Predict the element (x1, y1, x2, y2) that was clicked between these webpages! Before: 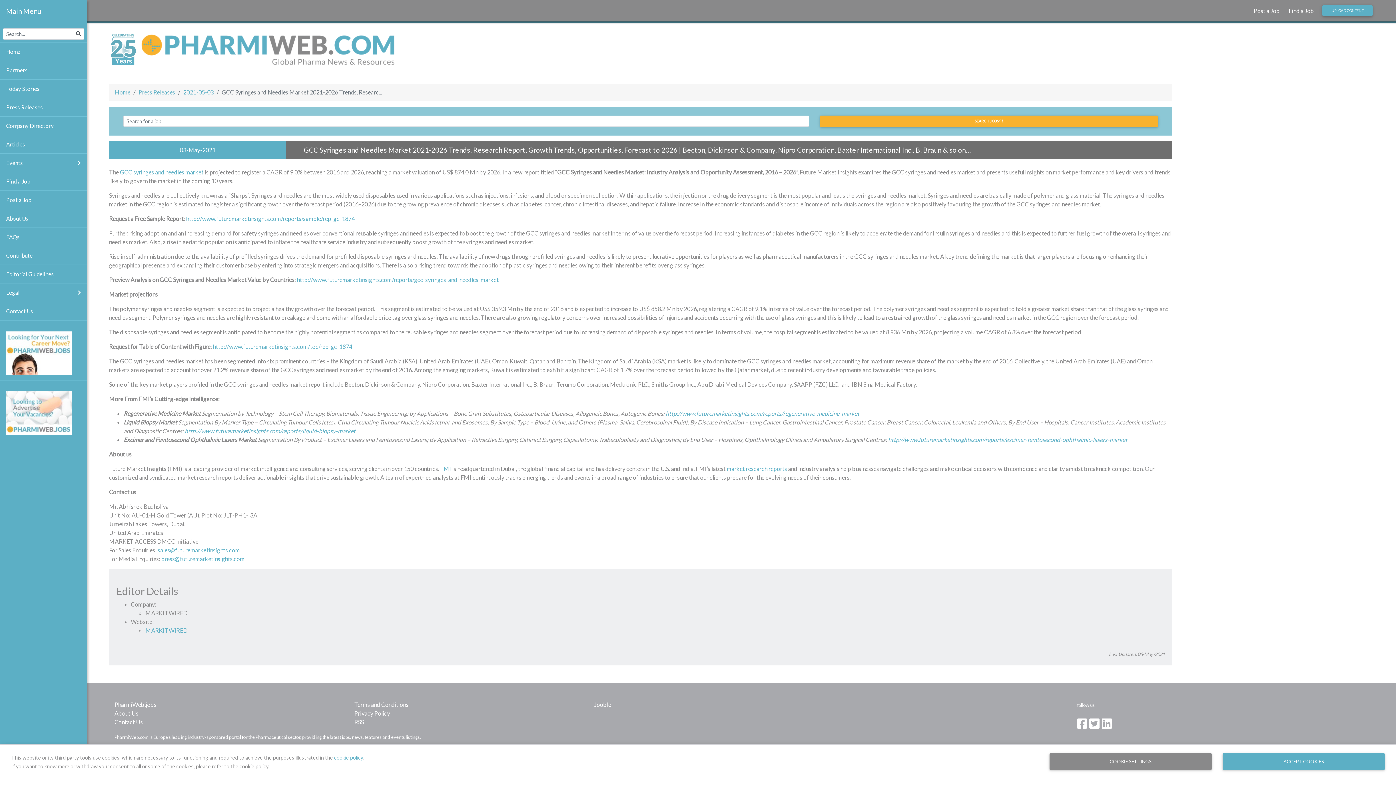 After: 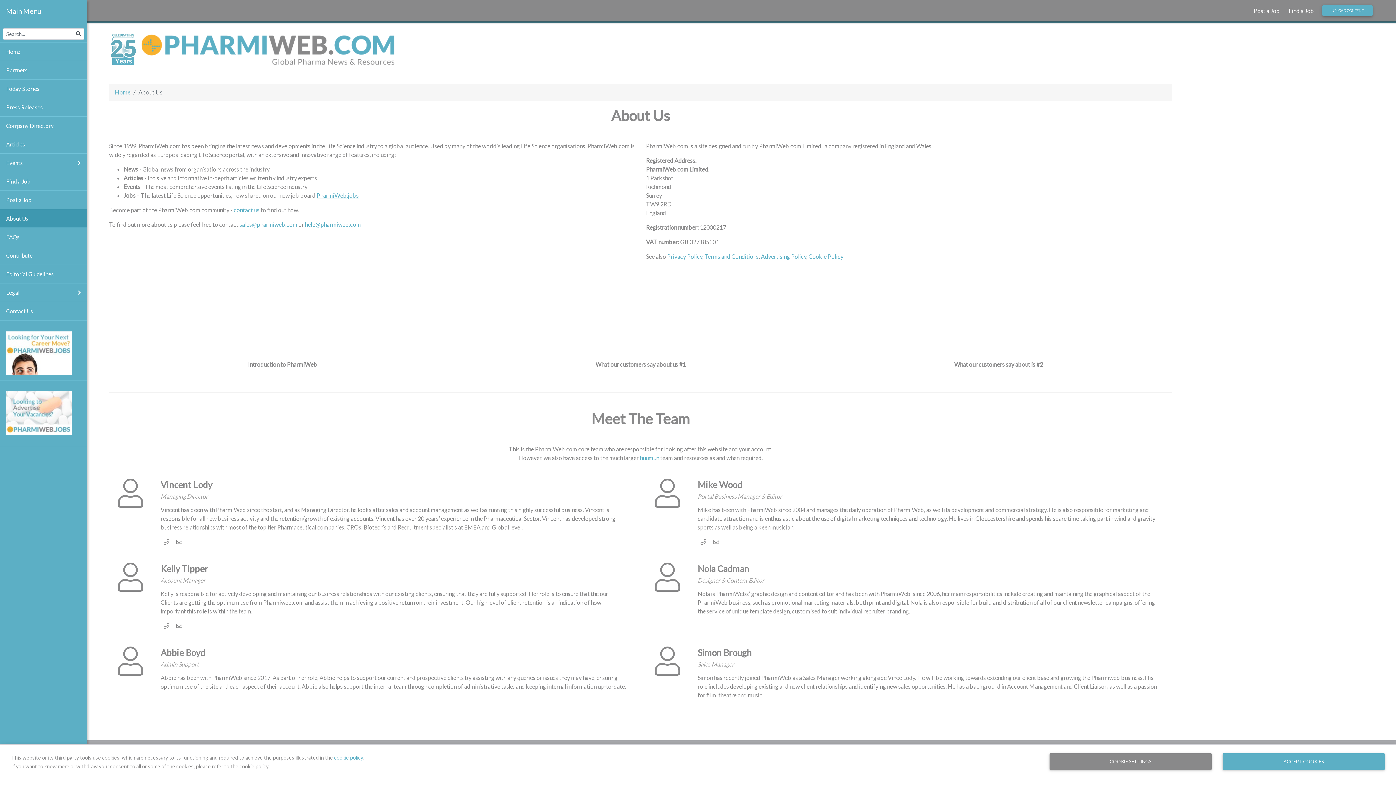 Action: bbox: (114, 710, 138, 717) label: About Us